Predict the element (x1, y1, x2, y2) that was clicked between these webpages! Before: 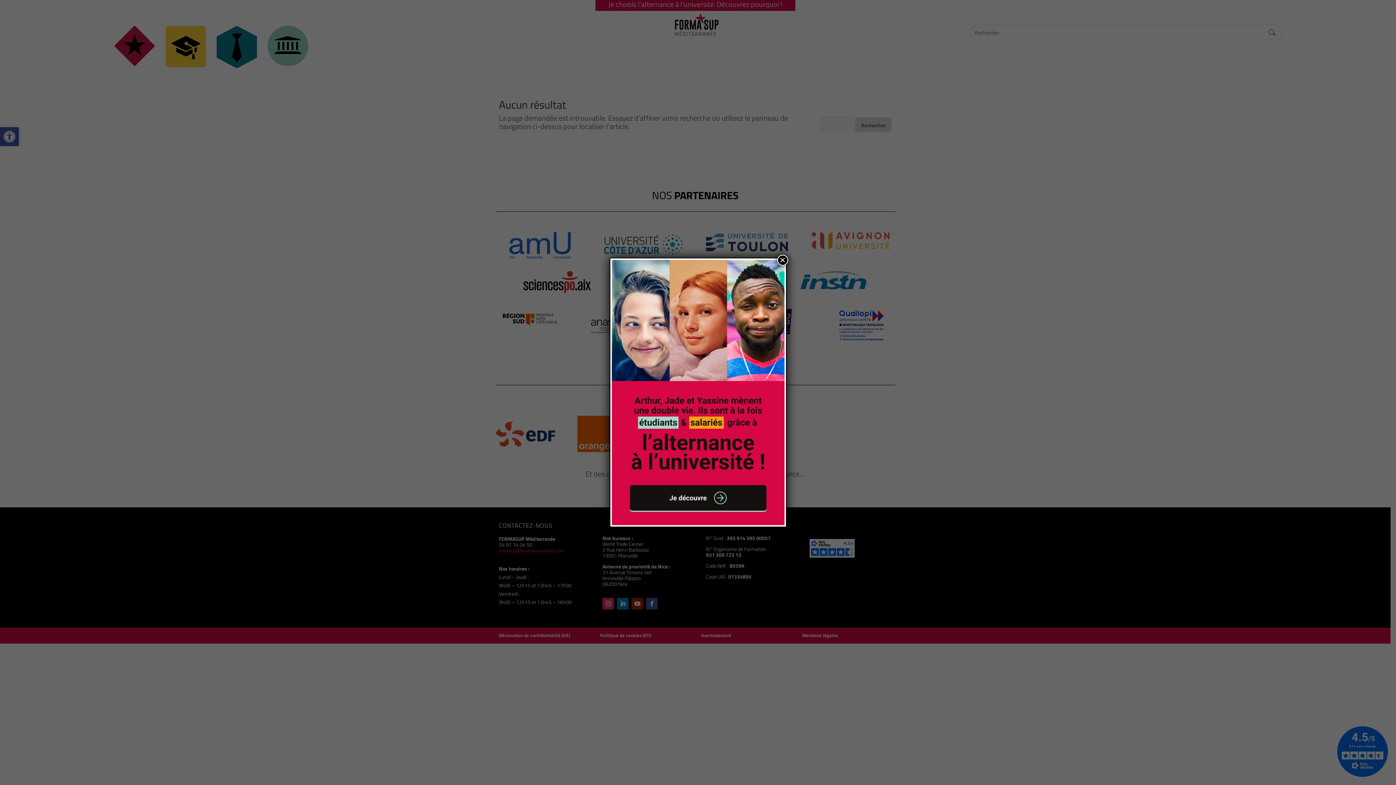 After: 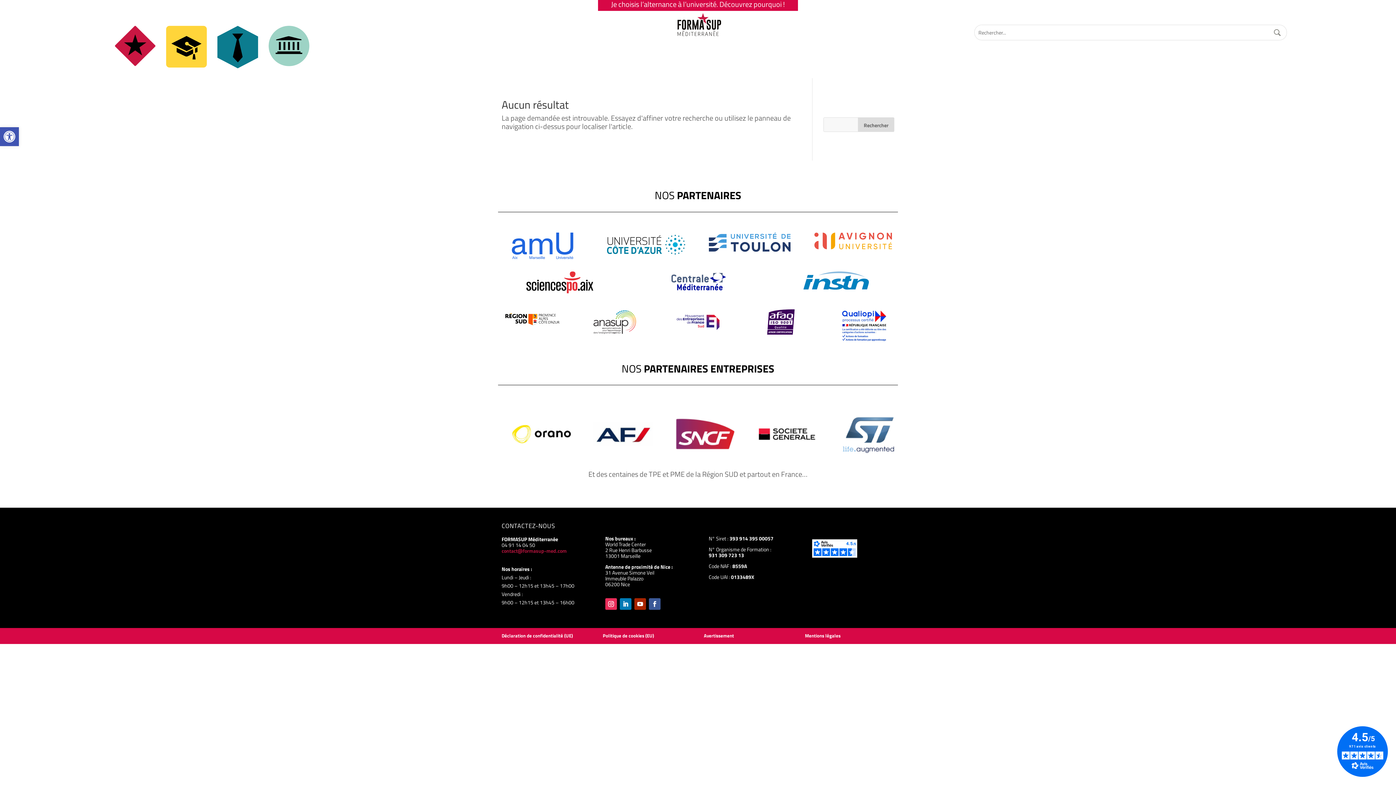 Action: bbox: (777, 254, 788, 265) label: Fermer